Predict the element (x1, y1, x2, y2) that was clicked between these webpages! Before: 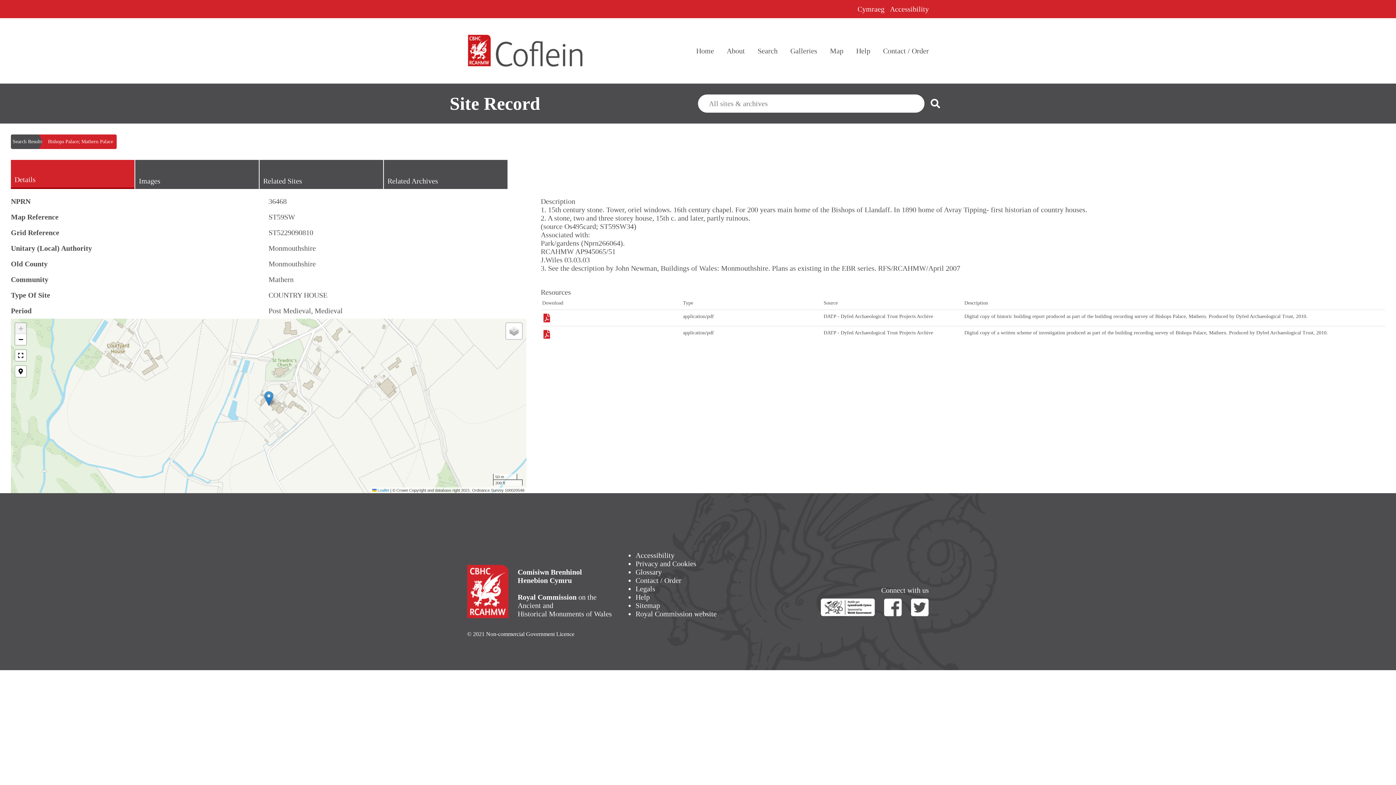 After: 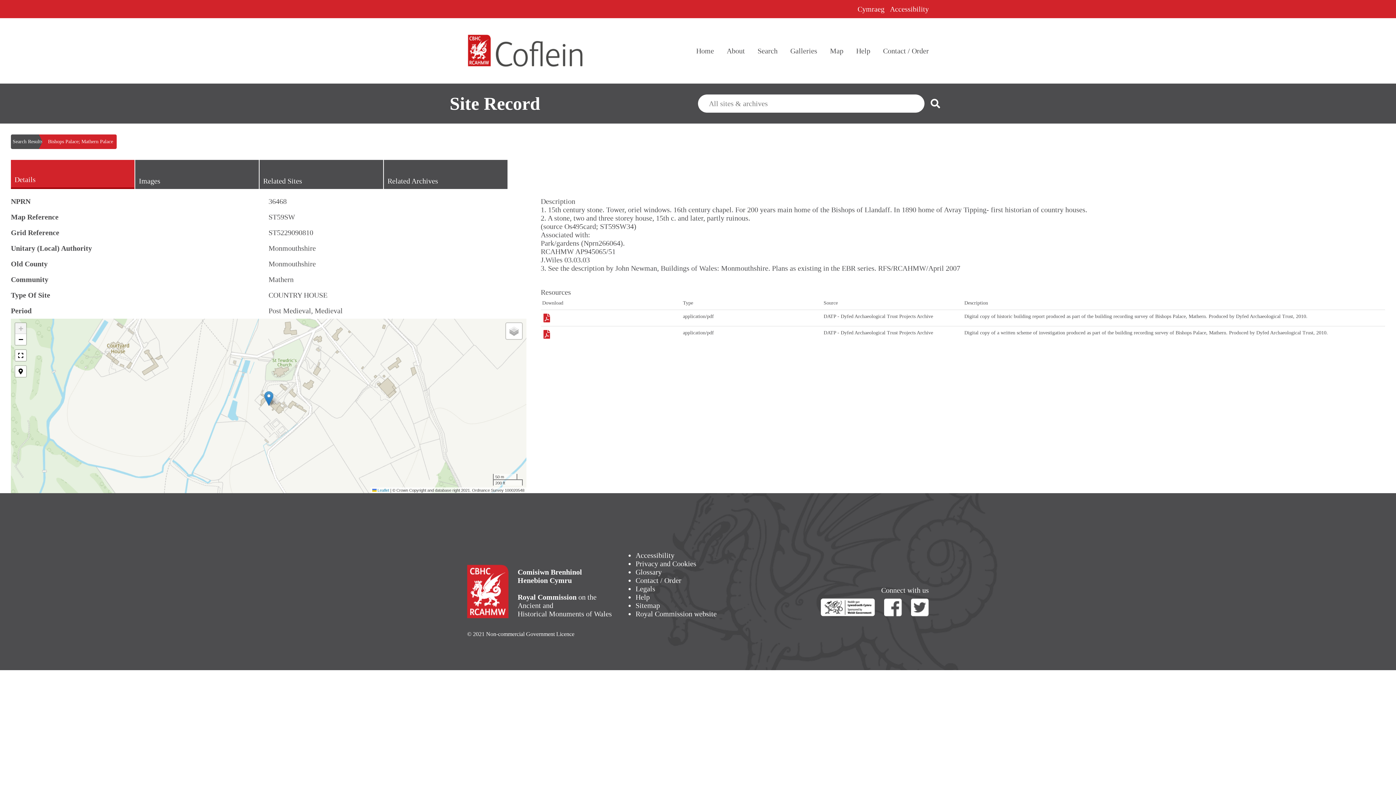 Action: bbox: (542, 333, 551, 339)